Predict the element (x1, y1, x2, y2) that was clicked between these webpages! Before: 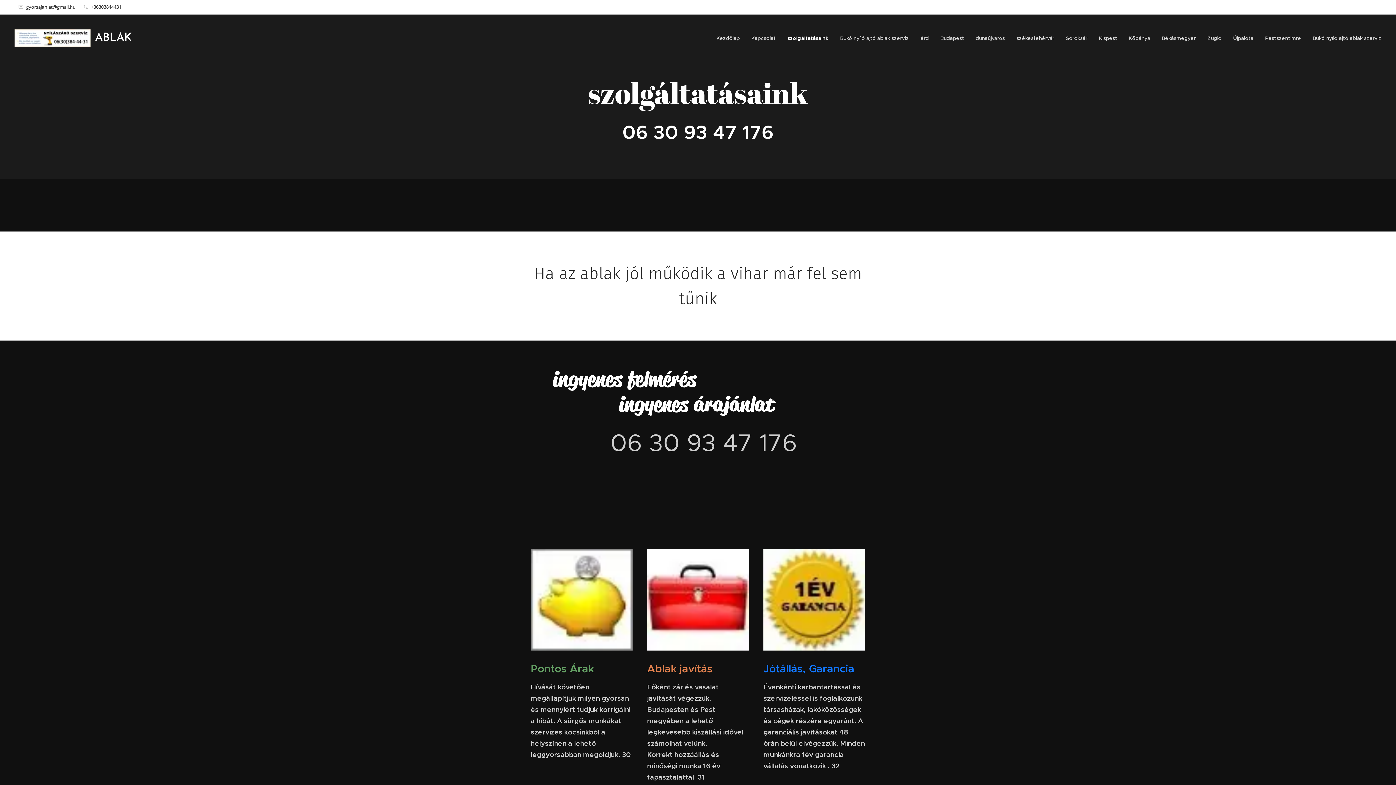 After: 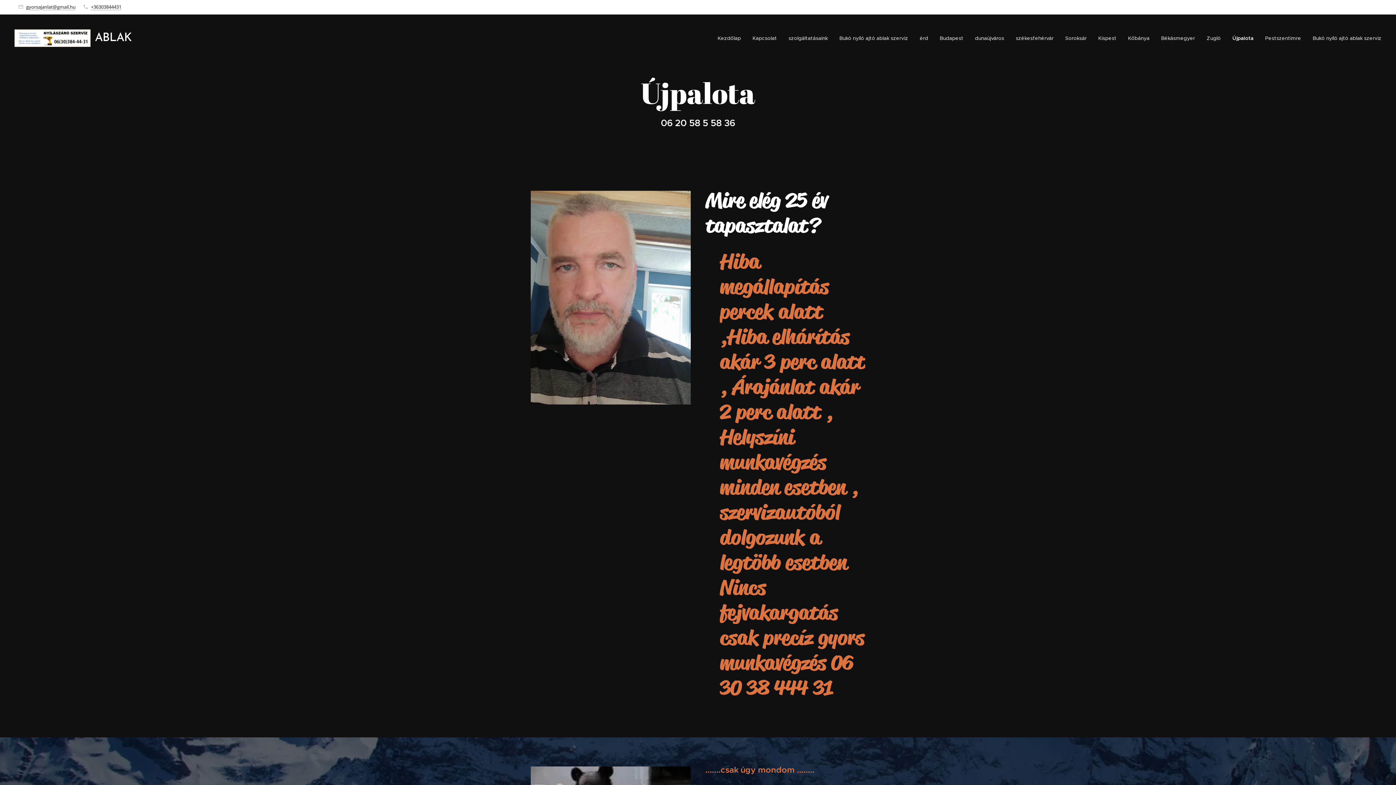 Action: bbox: (1227, 29, 1259, 47) label: Újpalota